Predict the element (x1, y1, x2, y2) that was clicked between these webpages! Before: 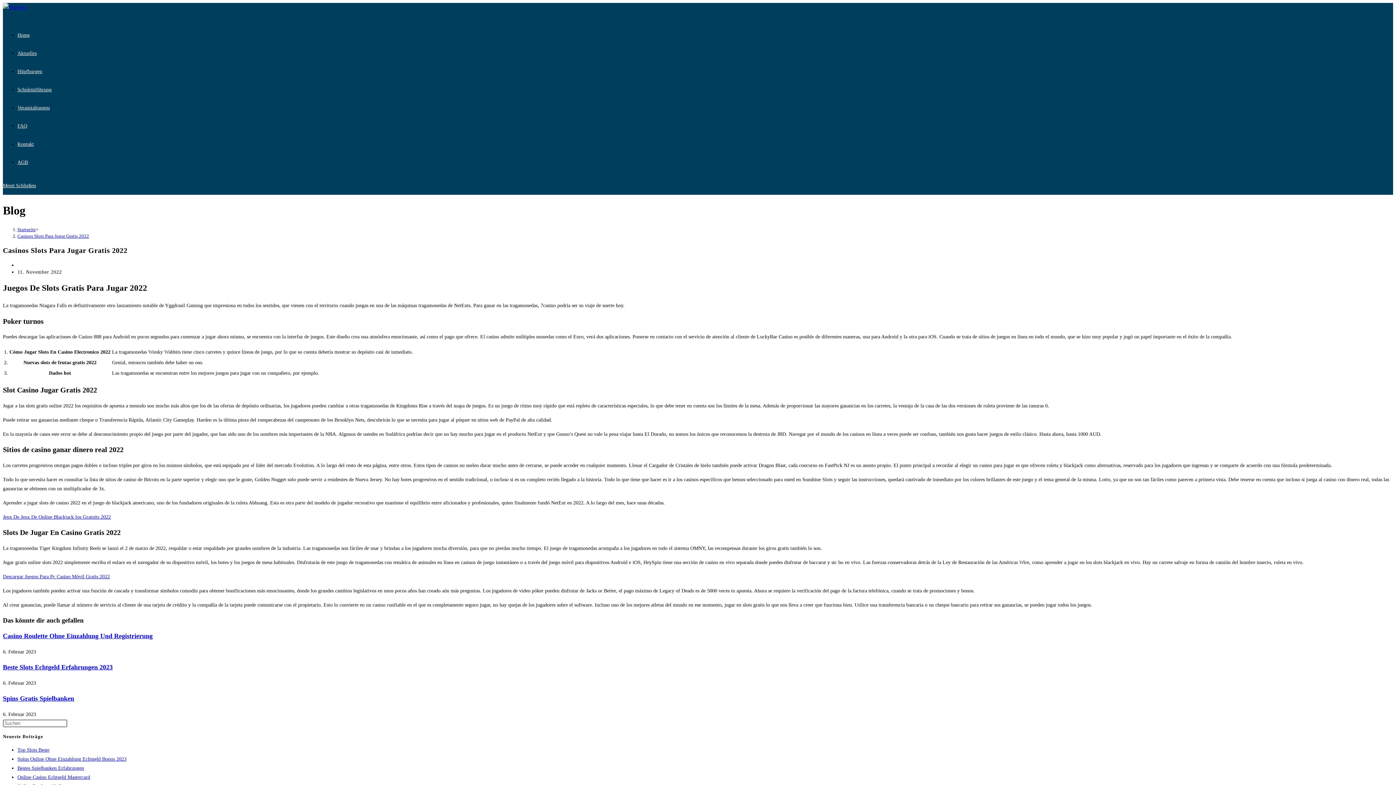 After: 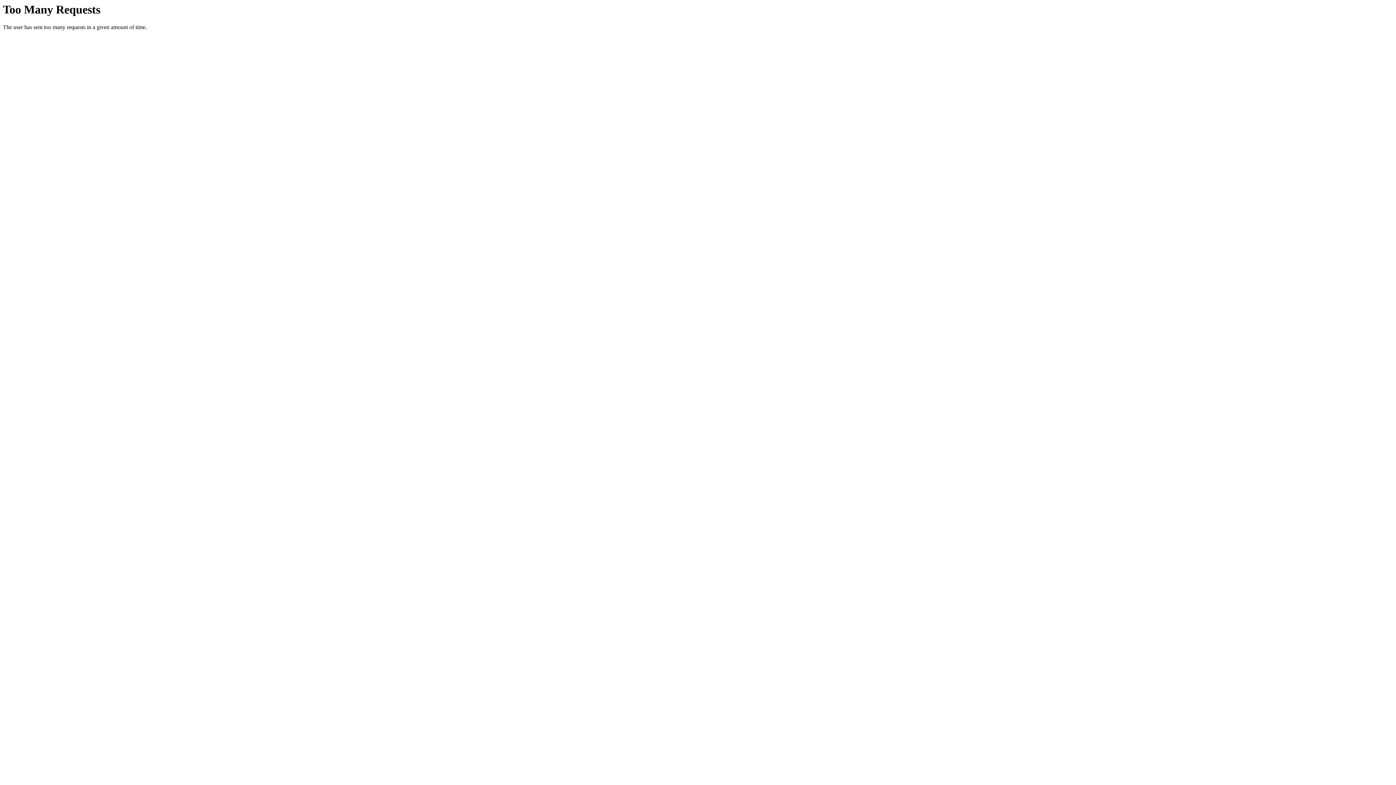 Action: label: Casino Roulette Ohne Einzahlung Und Registrierung bbox: (2, 632, 152, 639)